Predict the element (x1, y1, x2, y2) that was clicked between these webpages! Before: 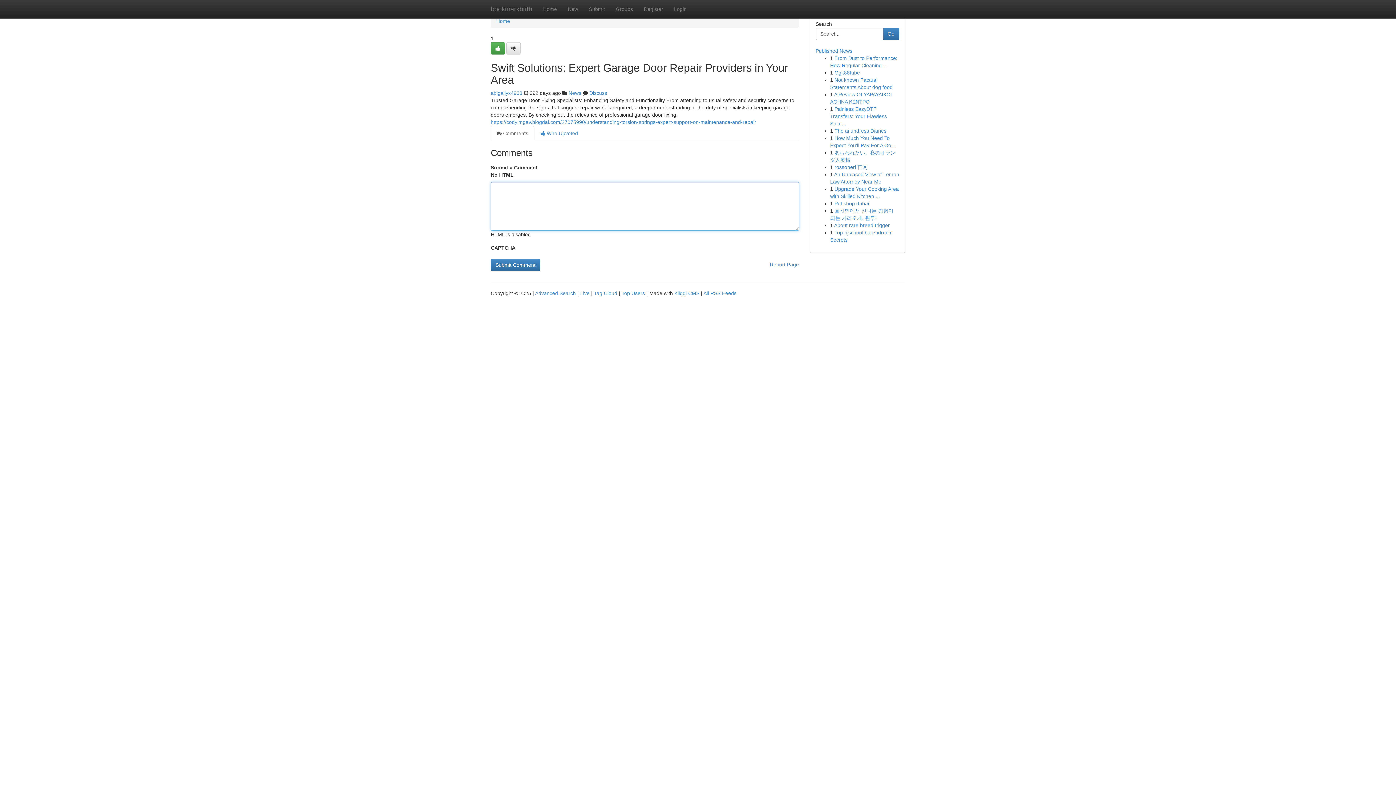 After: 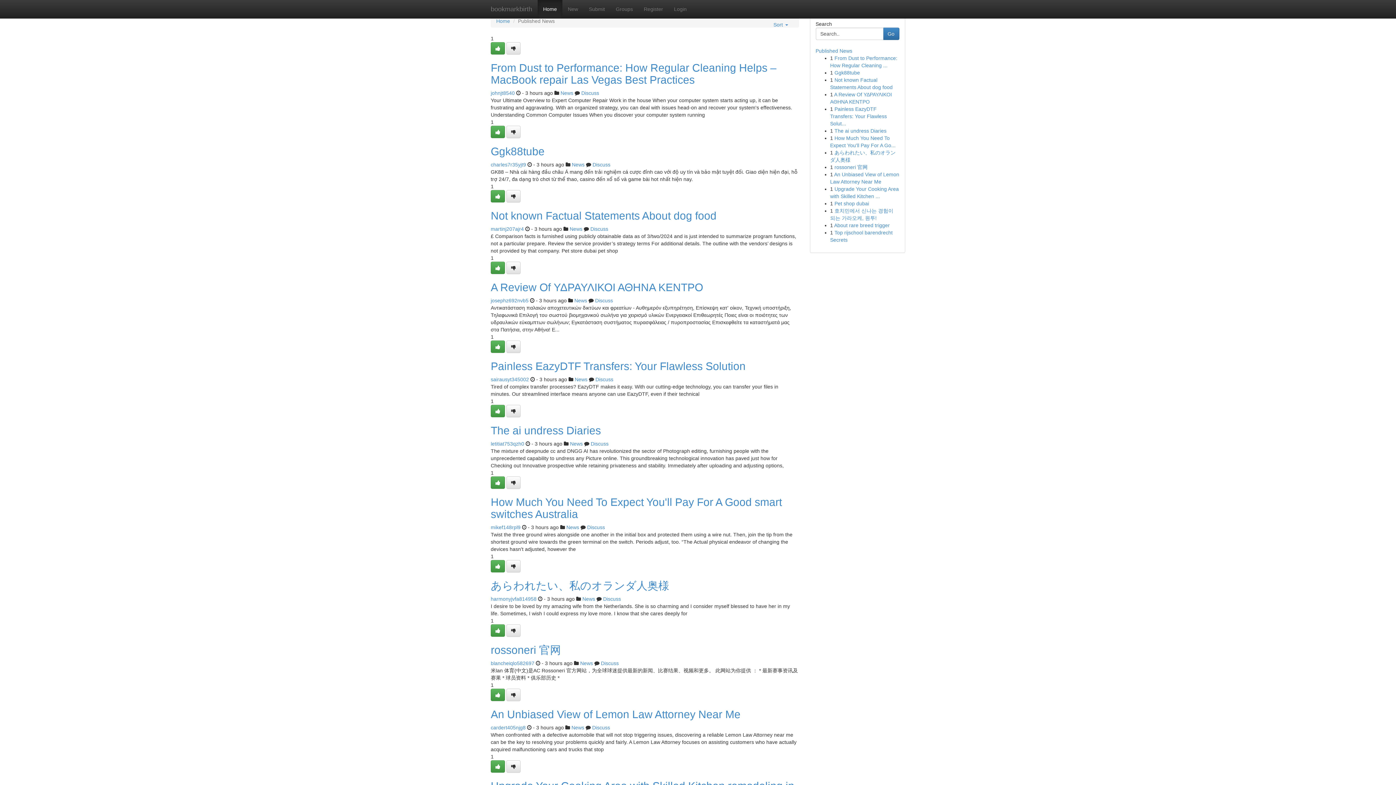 Action: label: Tag Cloud bbox: (594, 290, 617, 296)